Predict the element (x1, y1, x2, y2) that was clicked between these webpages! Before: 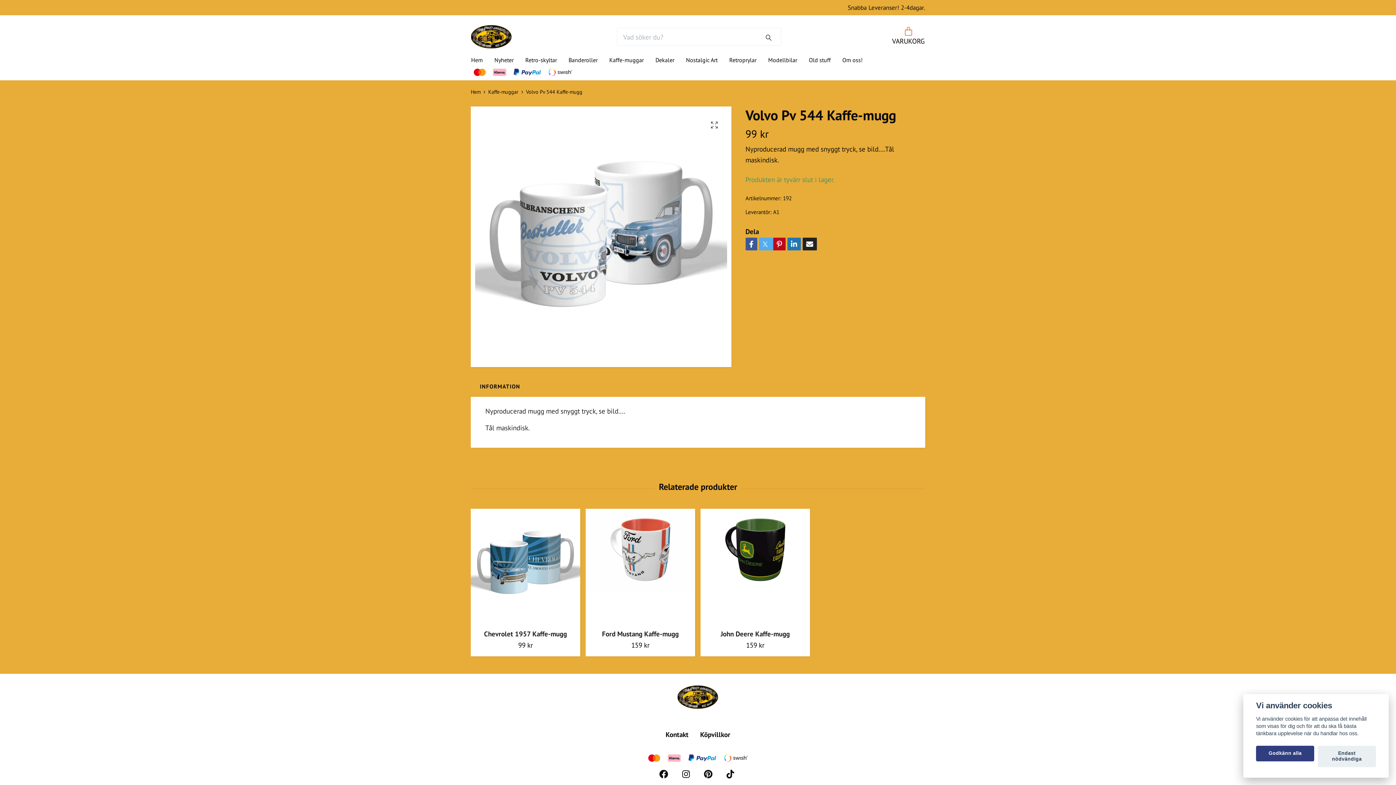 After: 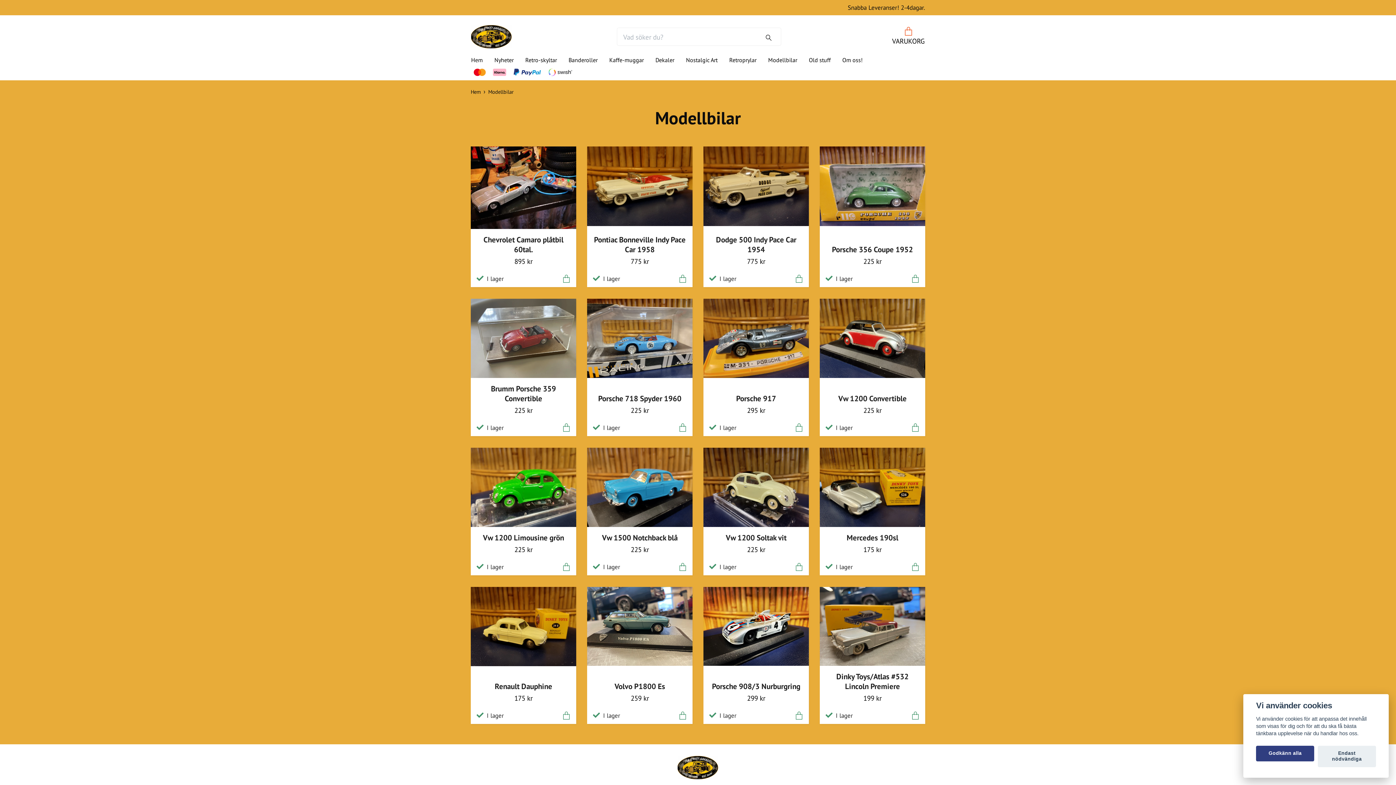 Action: label: Modellbilar bbox: (762, 54, 803, 65)